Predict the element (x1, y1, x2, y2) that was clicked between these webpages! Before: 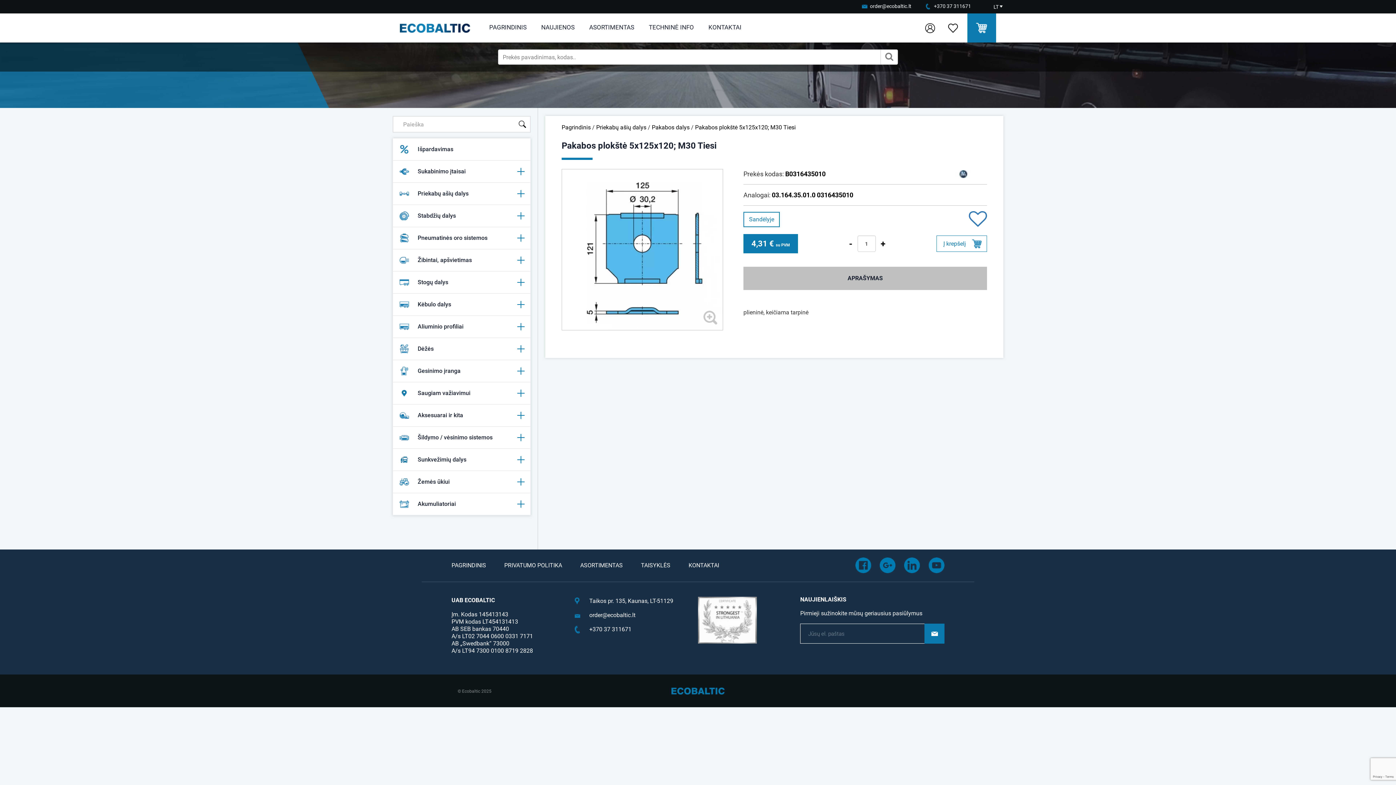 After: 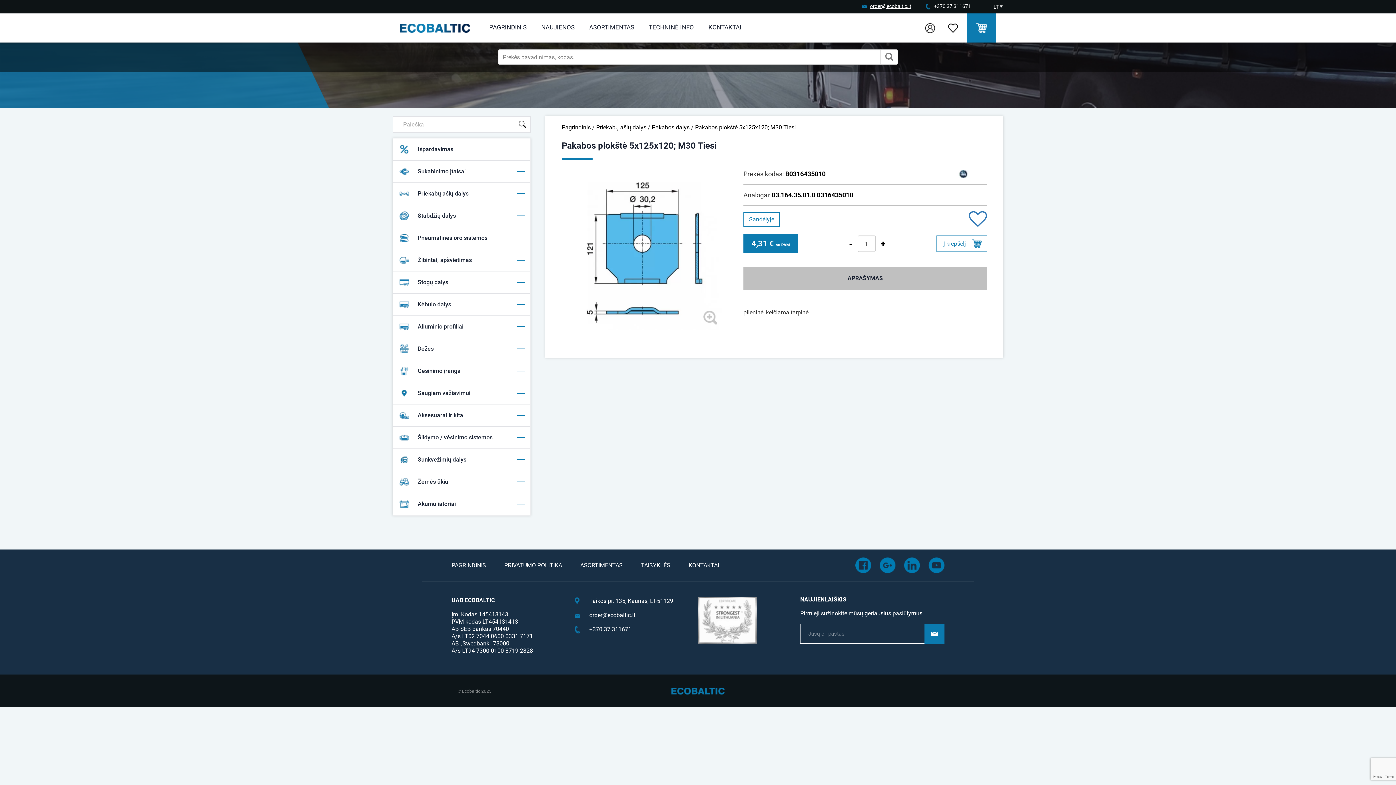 Action: label: order@ecobaltic.lt bbox: (862, 2, 911, 10)